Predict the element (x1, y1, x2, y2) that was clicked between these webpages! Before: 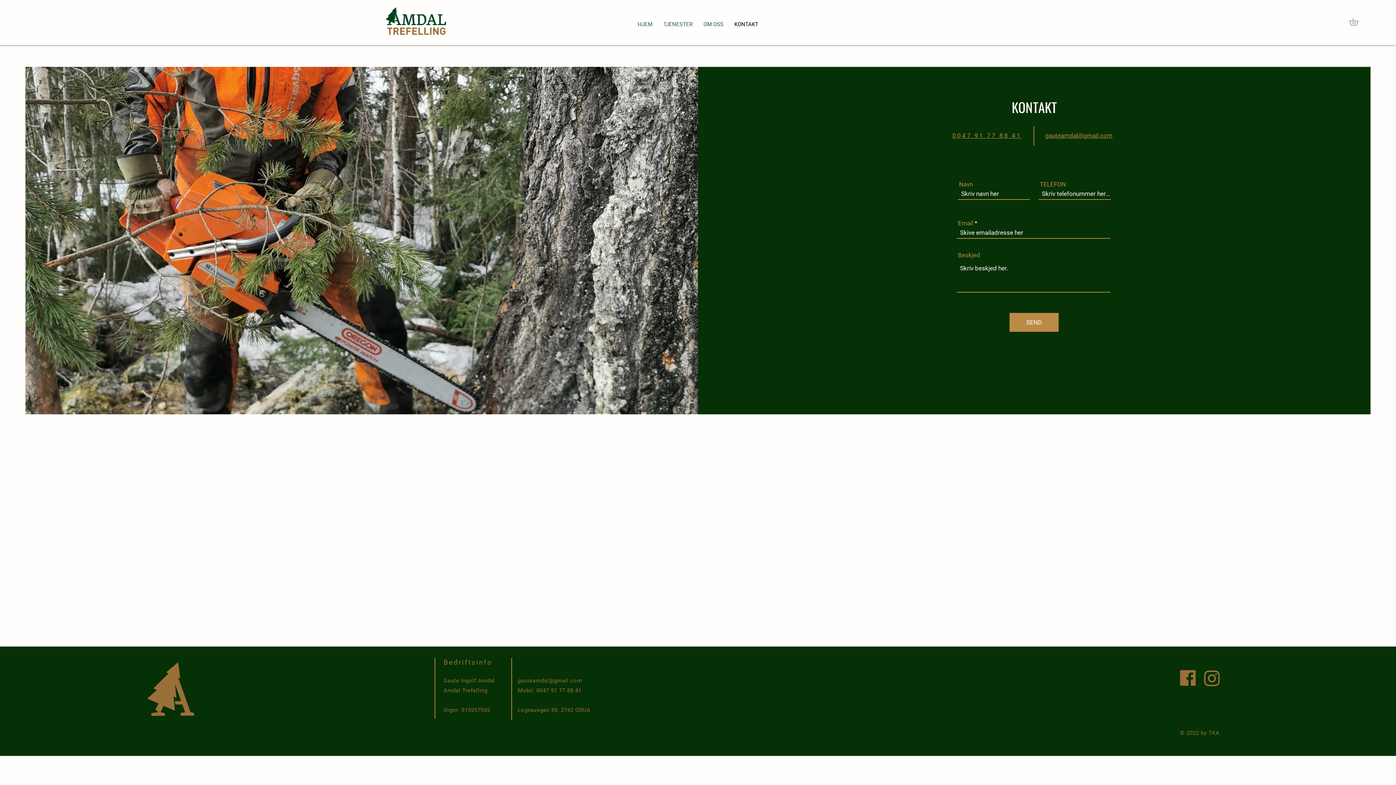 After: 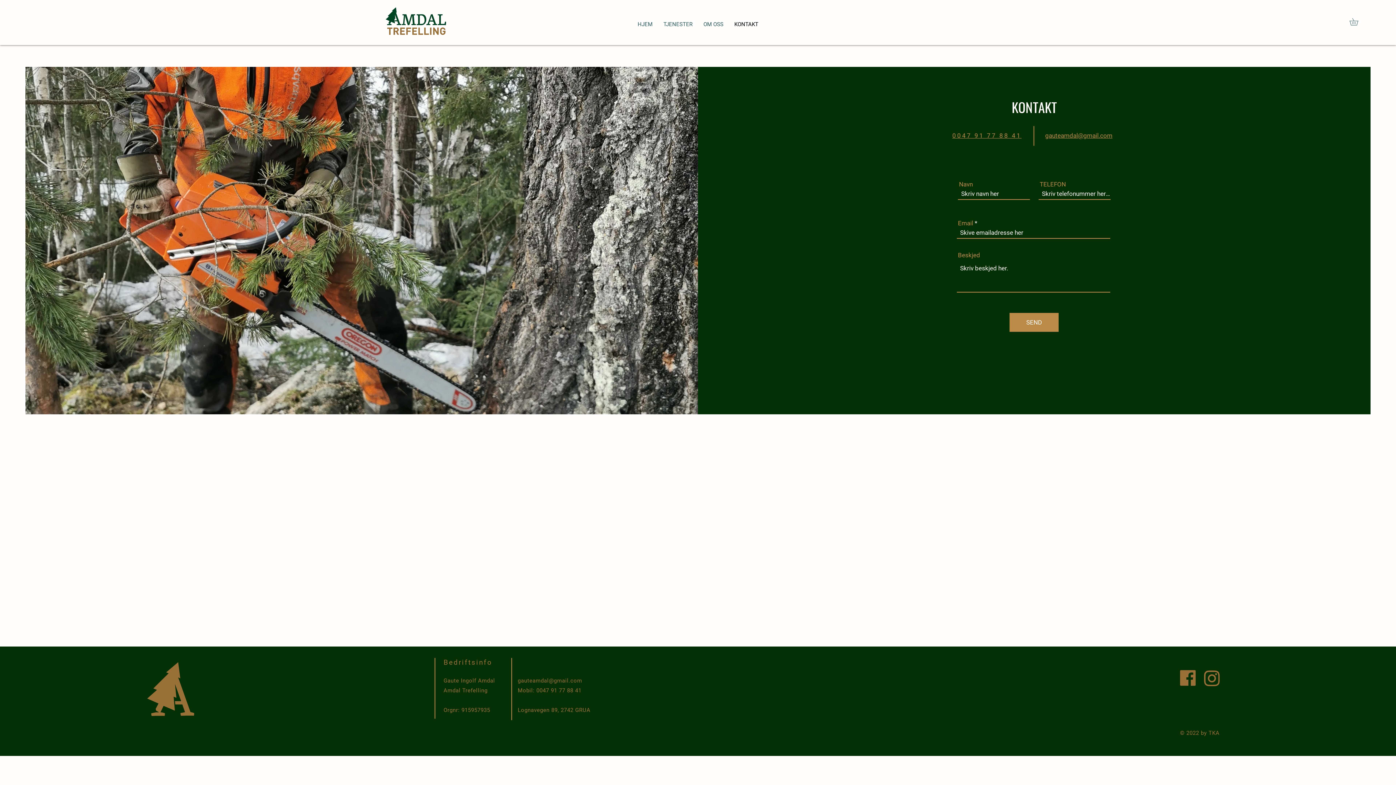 Action: bbox: (517, 677, 582, 684) label: gauteamdal@gmail.com